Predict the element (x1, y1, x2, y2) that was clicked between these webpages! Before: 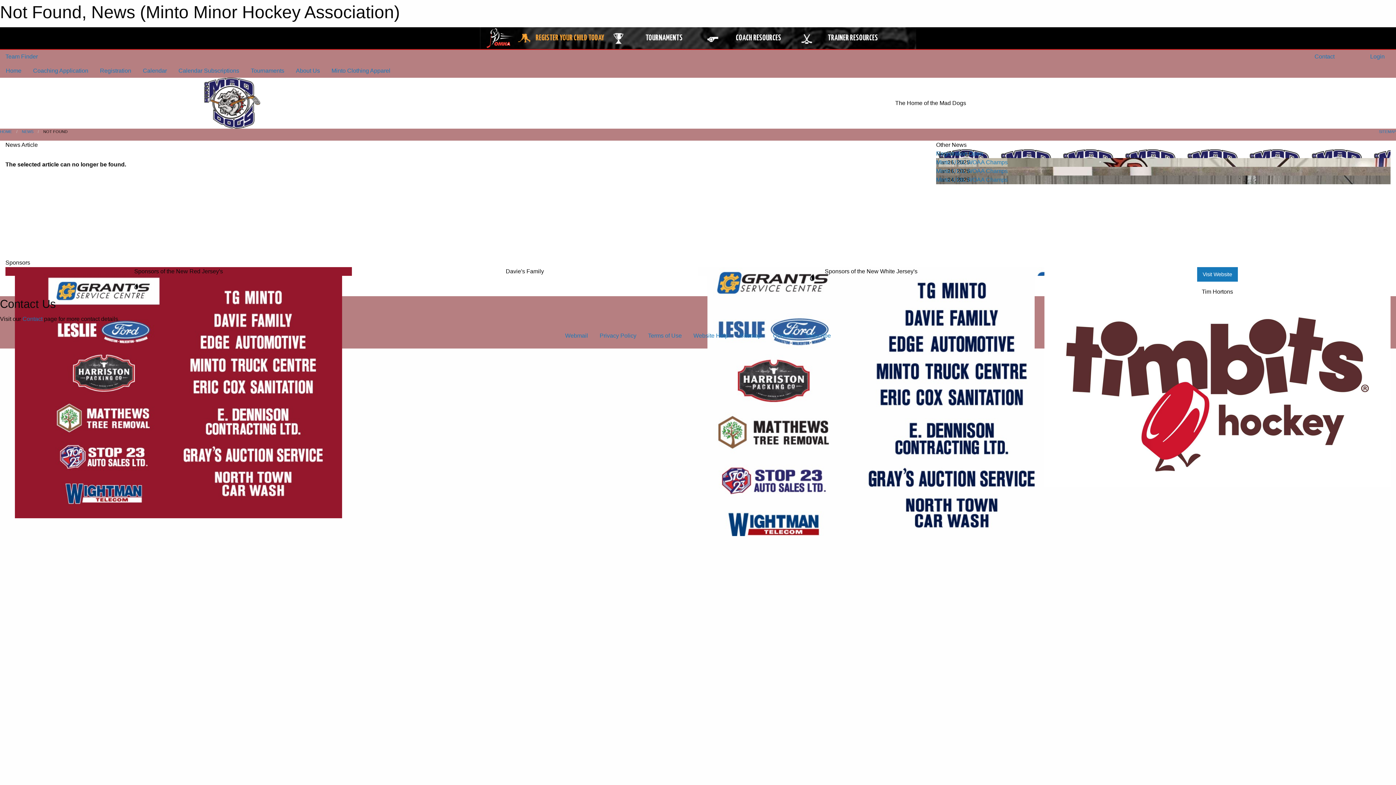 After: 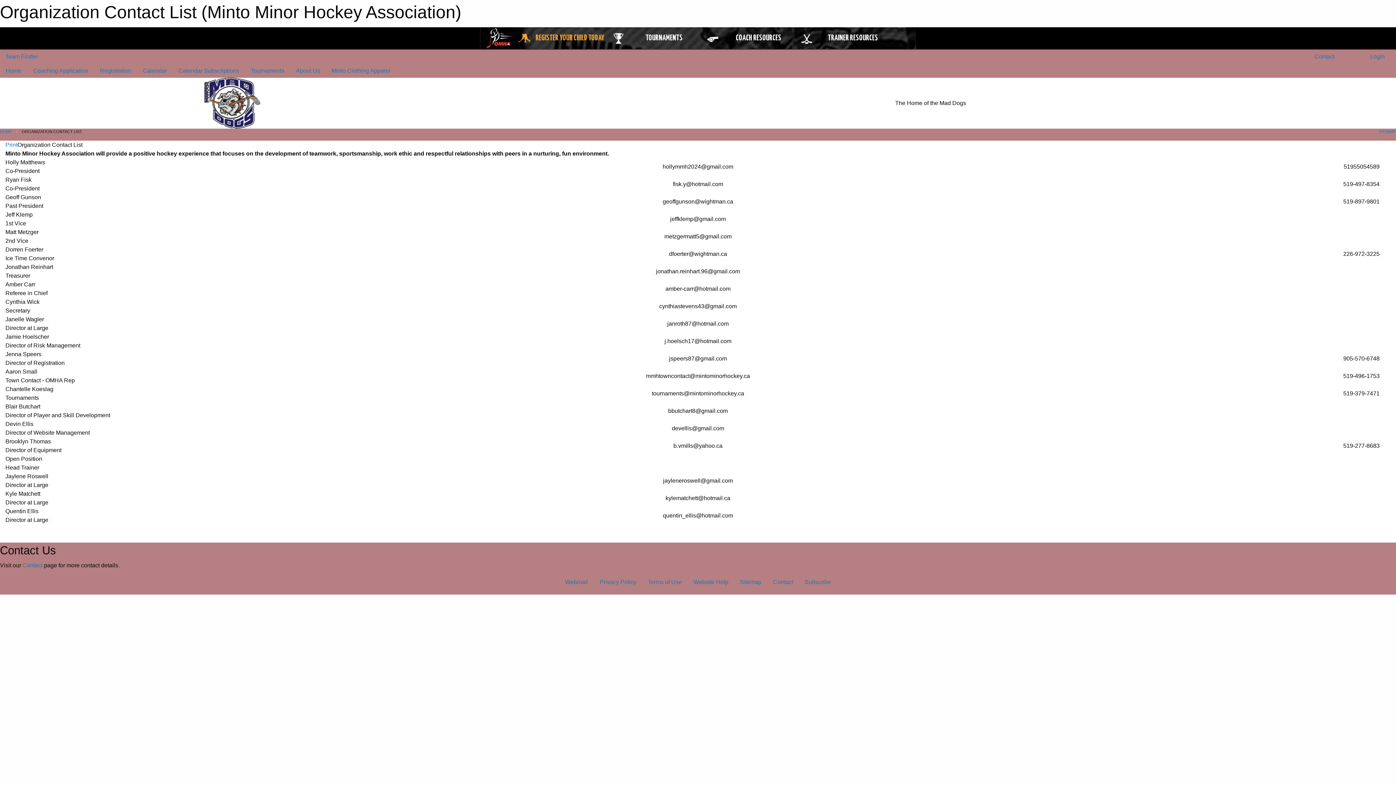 Action: bbox: (1307, 49, 1340, 63) label:  Contact